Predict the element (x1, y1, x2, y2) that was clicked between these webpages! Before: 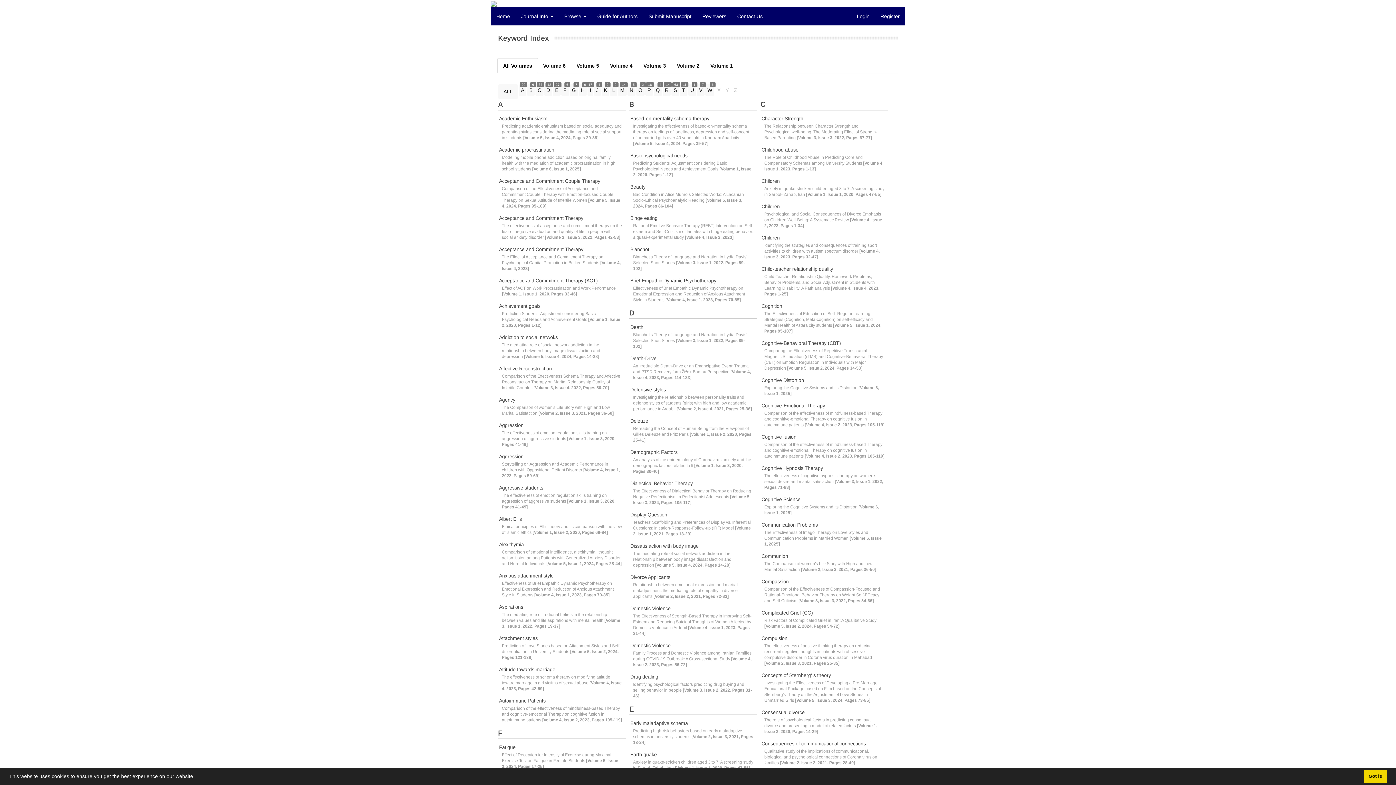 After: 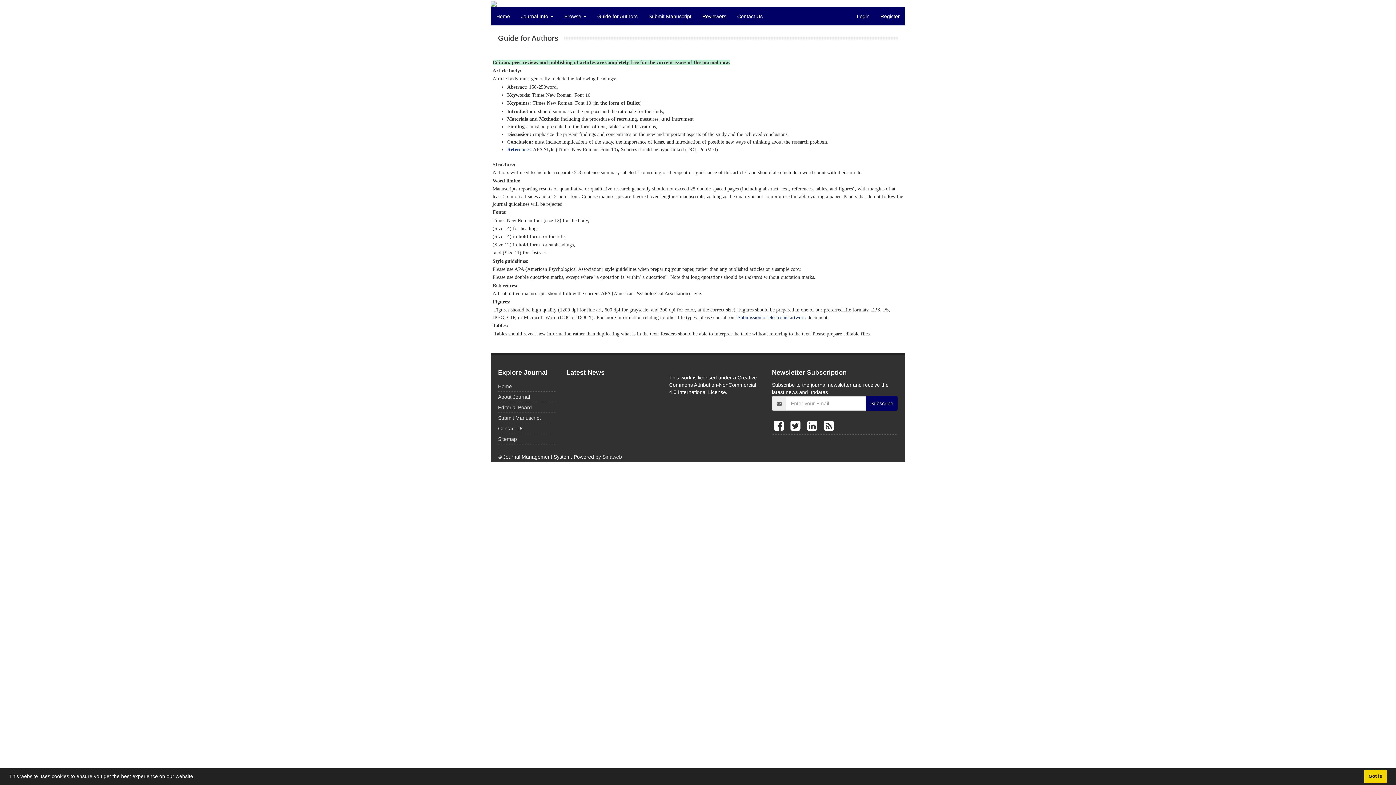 Action: bbox: (592, 7, 643, 25) label: Guide for Authors